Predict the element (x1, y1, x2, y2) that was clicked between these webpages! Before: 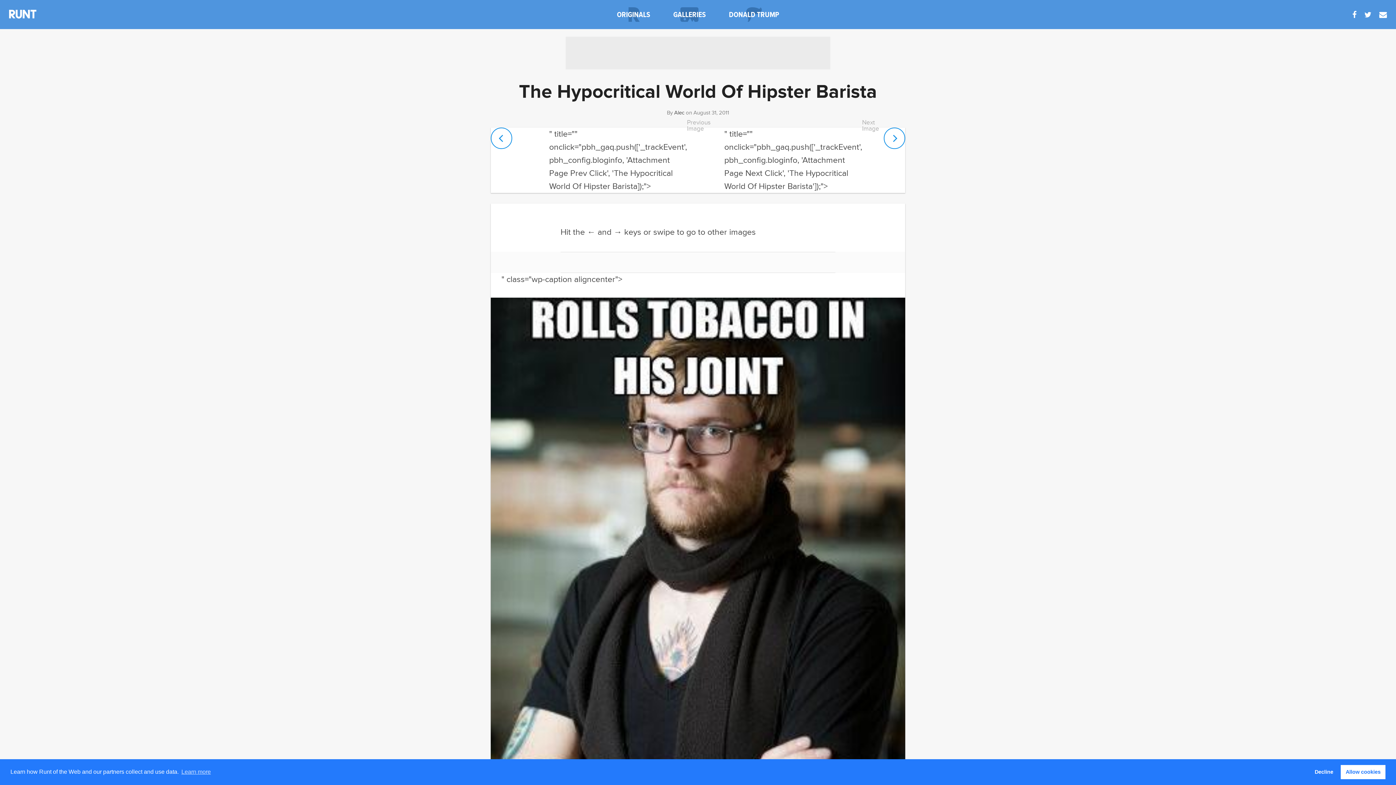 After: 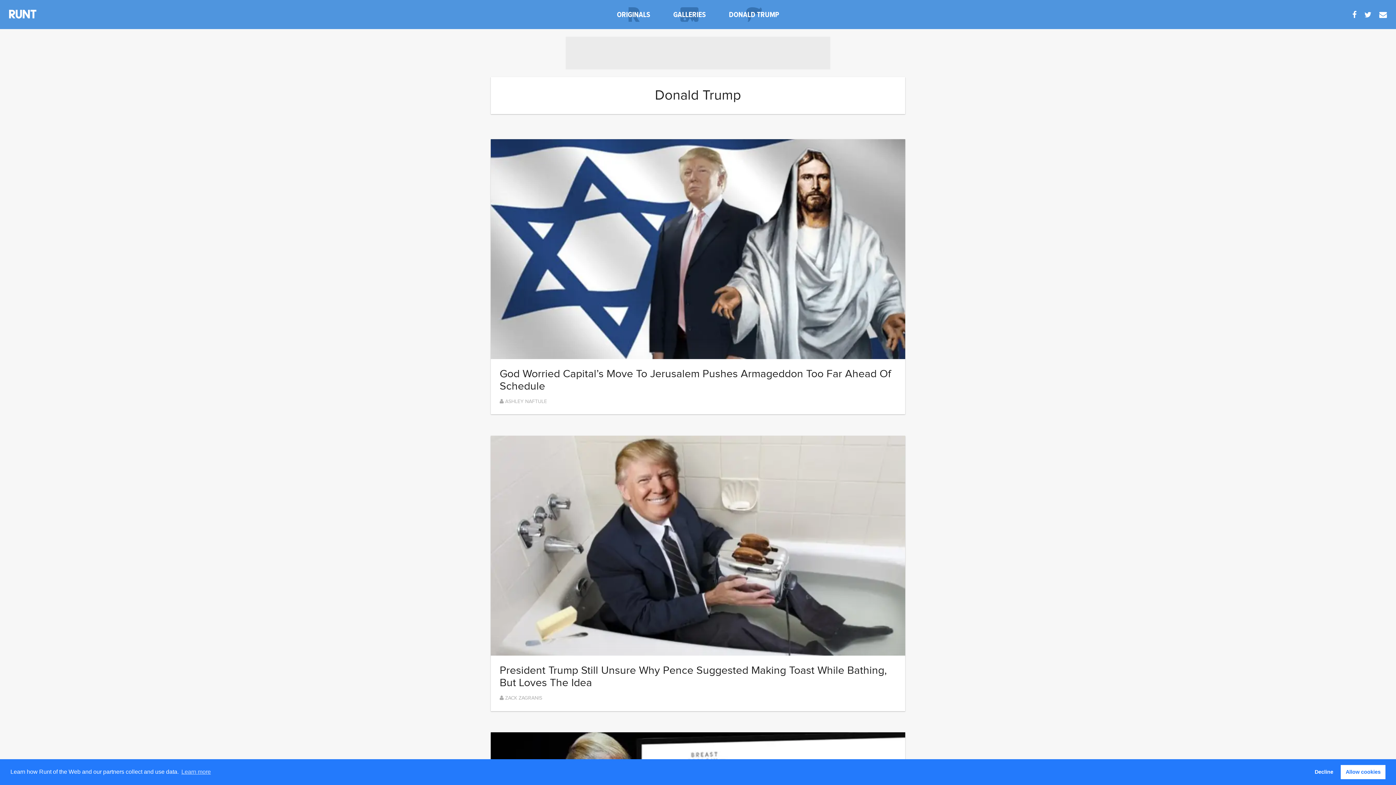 Action: label: DONALD TRUMP bbox: (717, 0, 790, 29)